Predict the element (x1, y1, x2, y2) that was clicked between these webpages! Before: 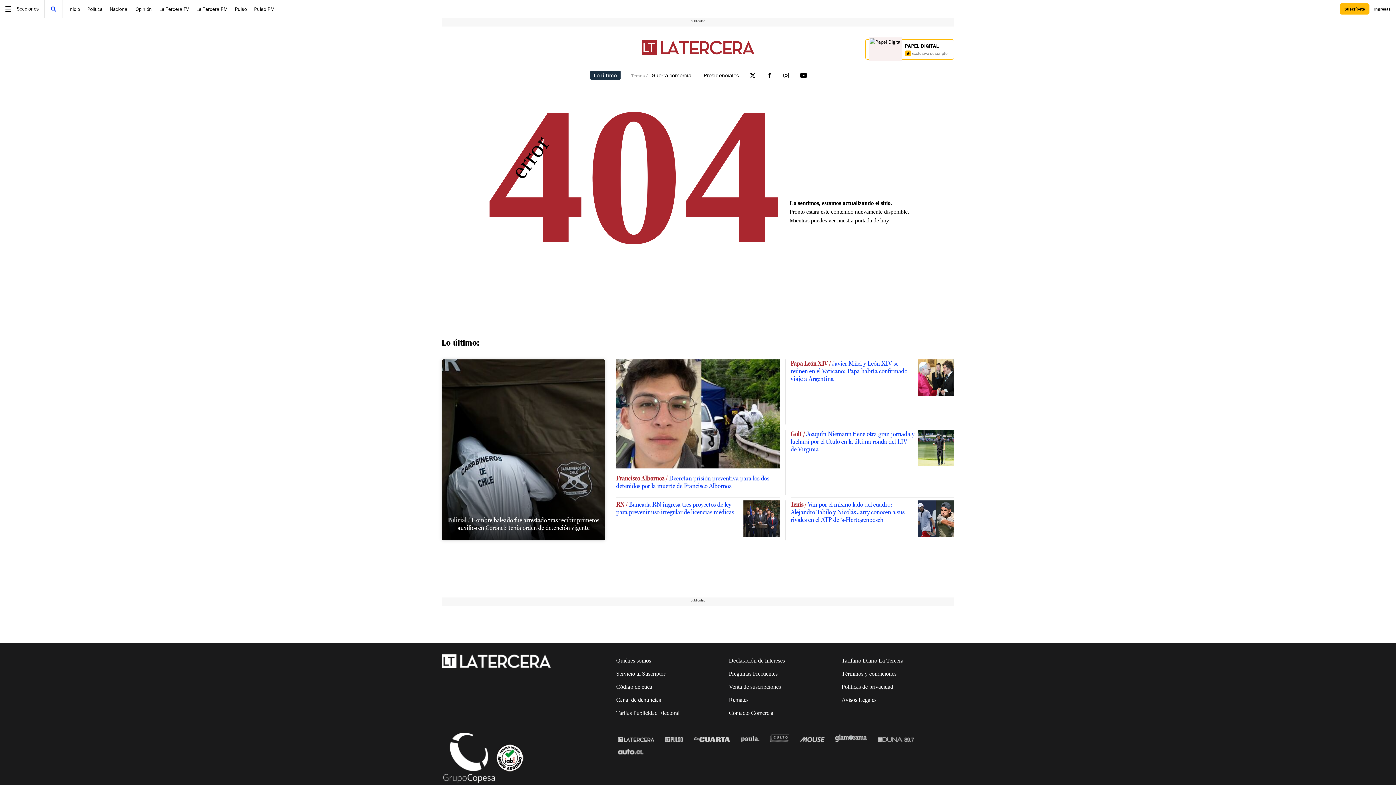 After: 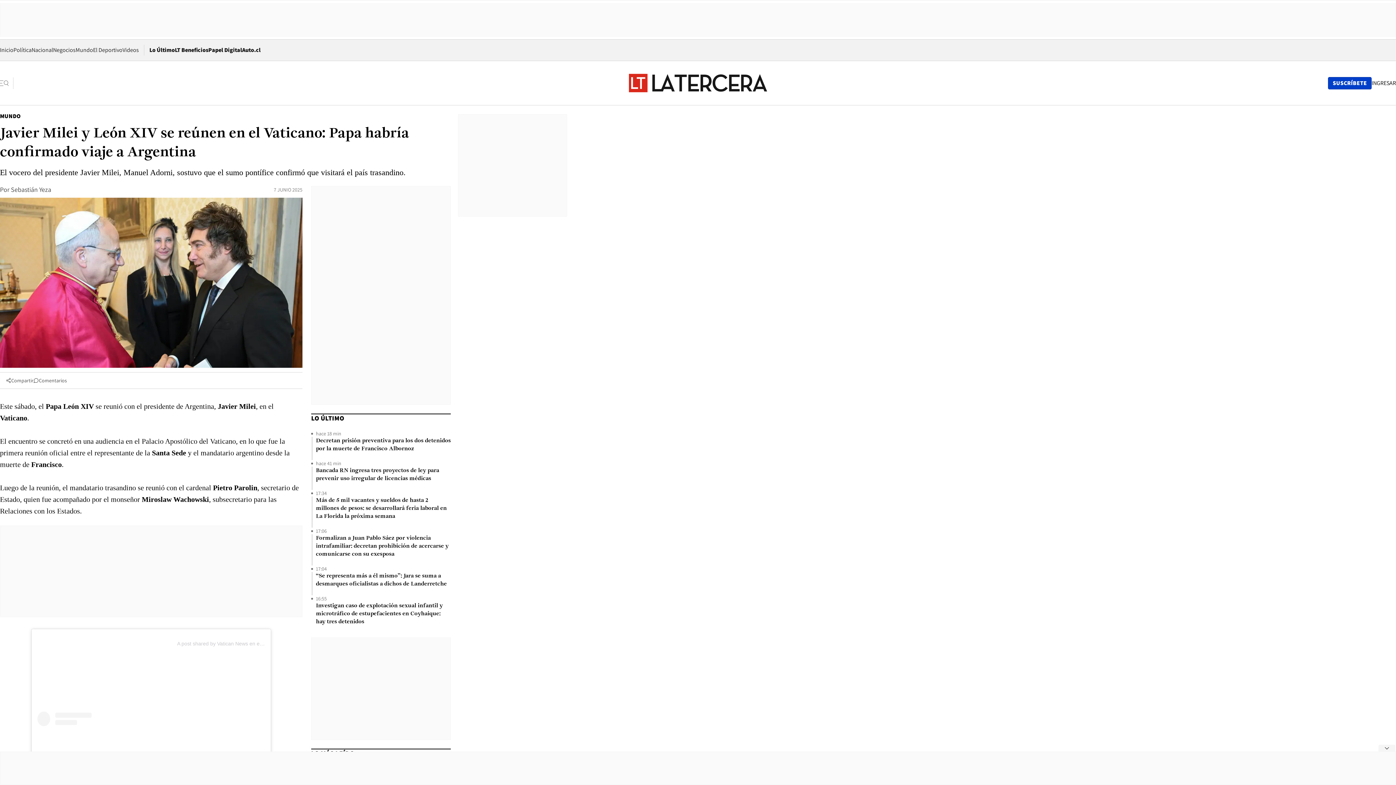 Action: bbox: (918, 359, 954, 395)